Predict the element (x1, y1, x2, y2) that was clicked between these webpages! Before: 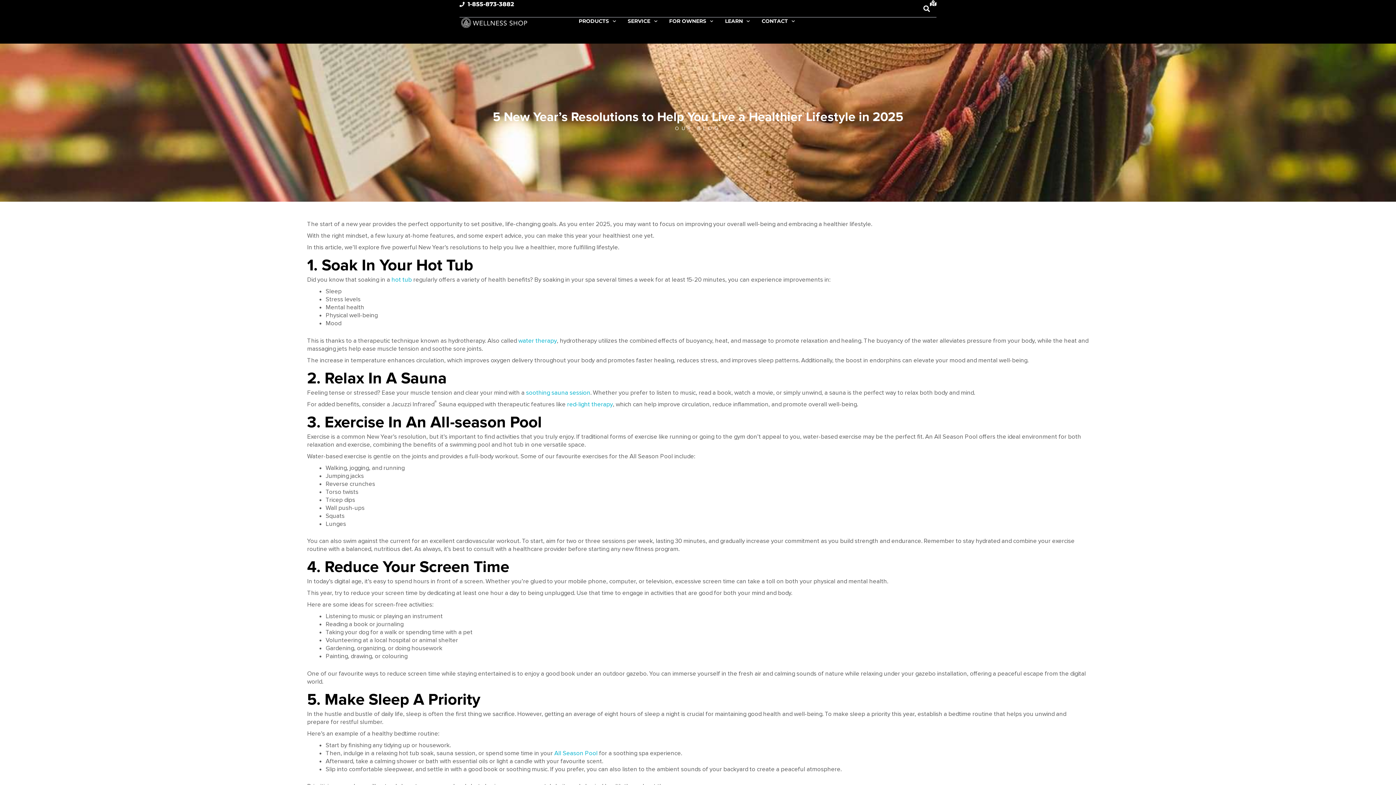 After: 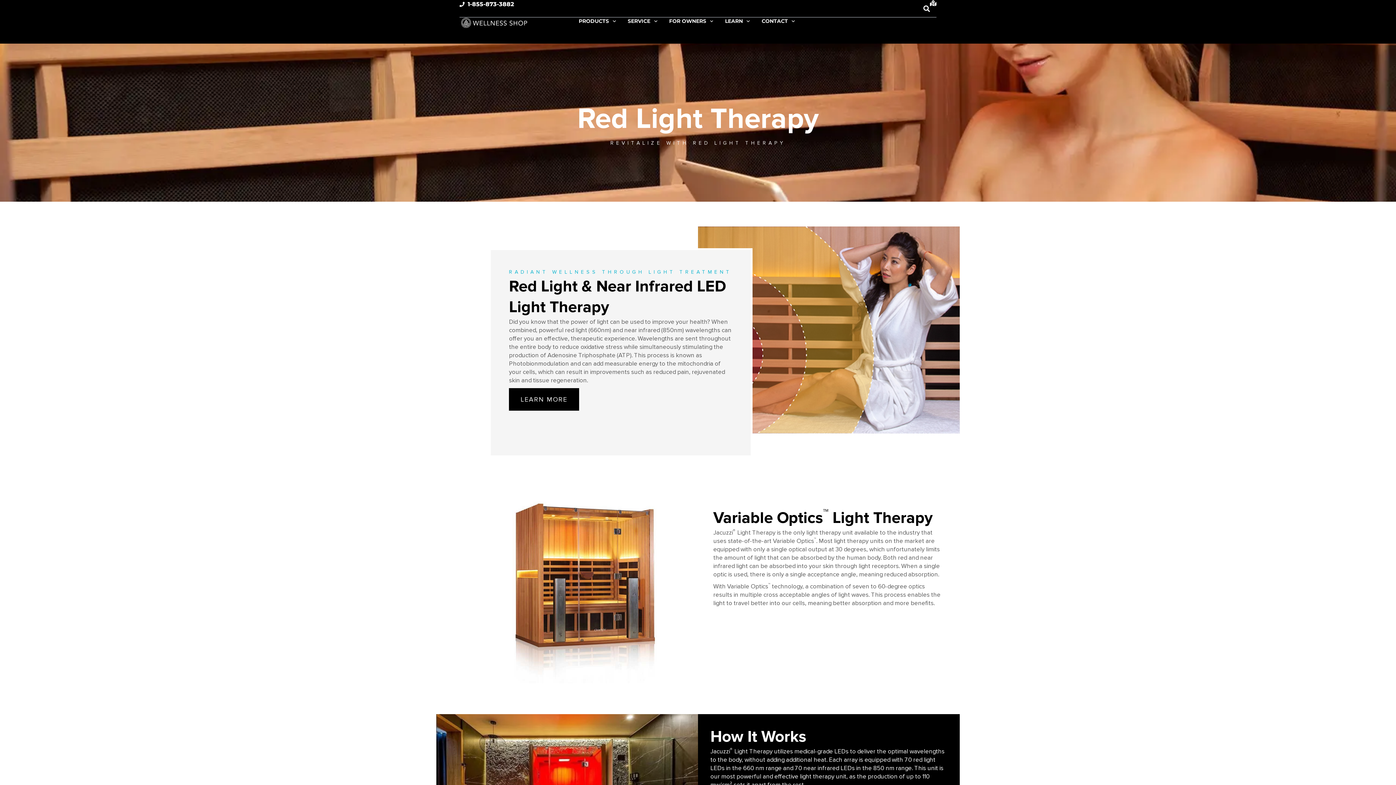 Action: label: red-light therapy bbox: (567, 400, 613, 408)